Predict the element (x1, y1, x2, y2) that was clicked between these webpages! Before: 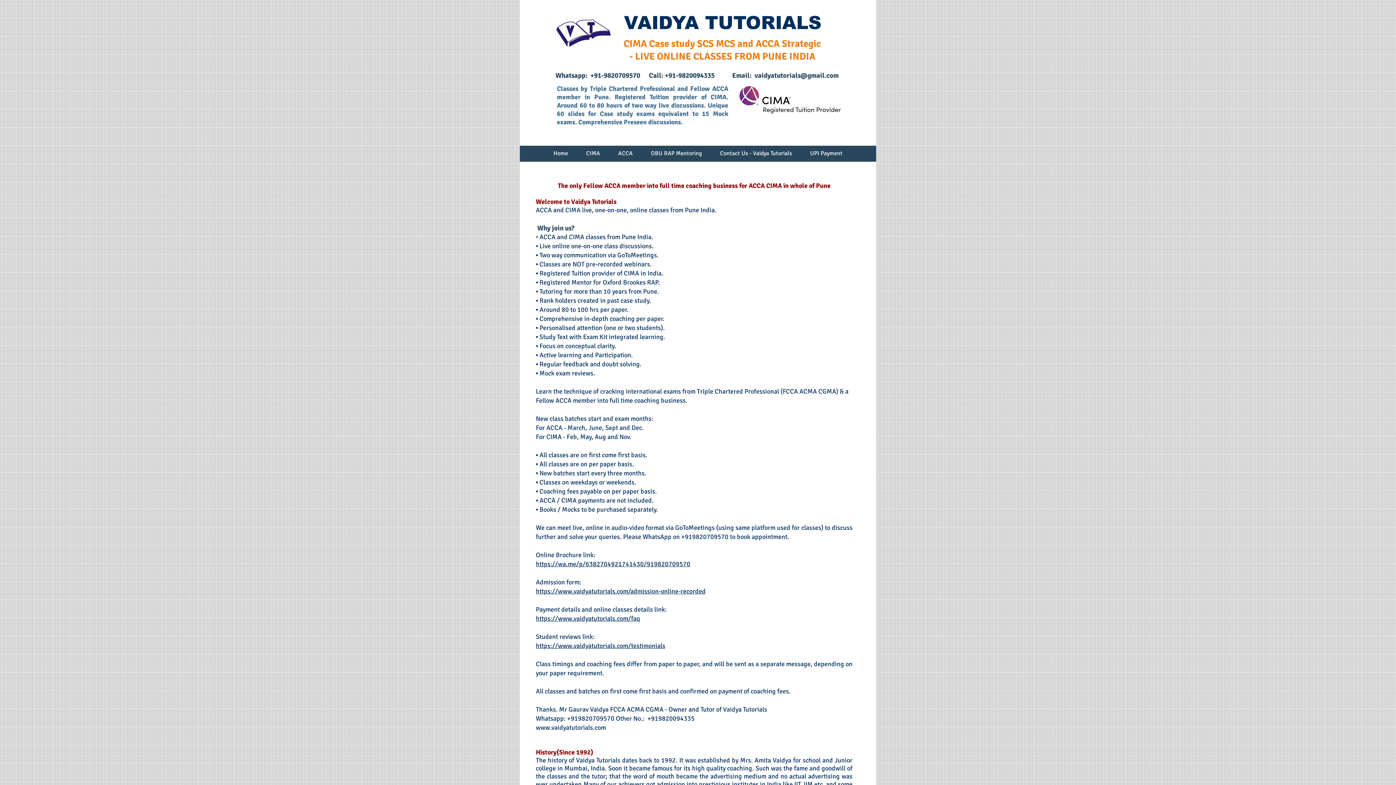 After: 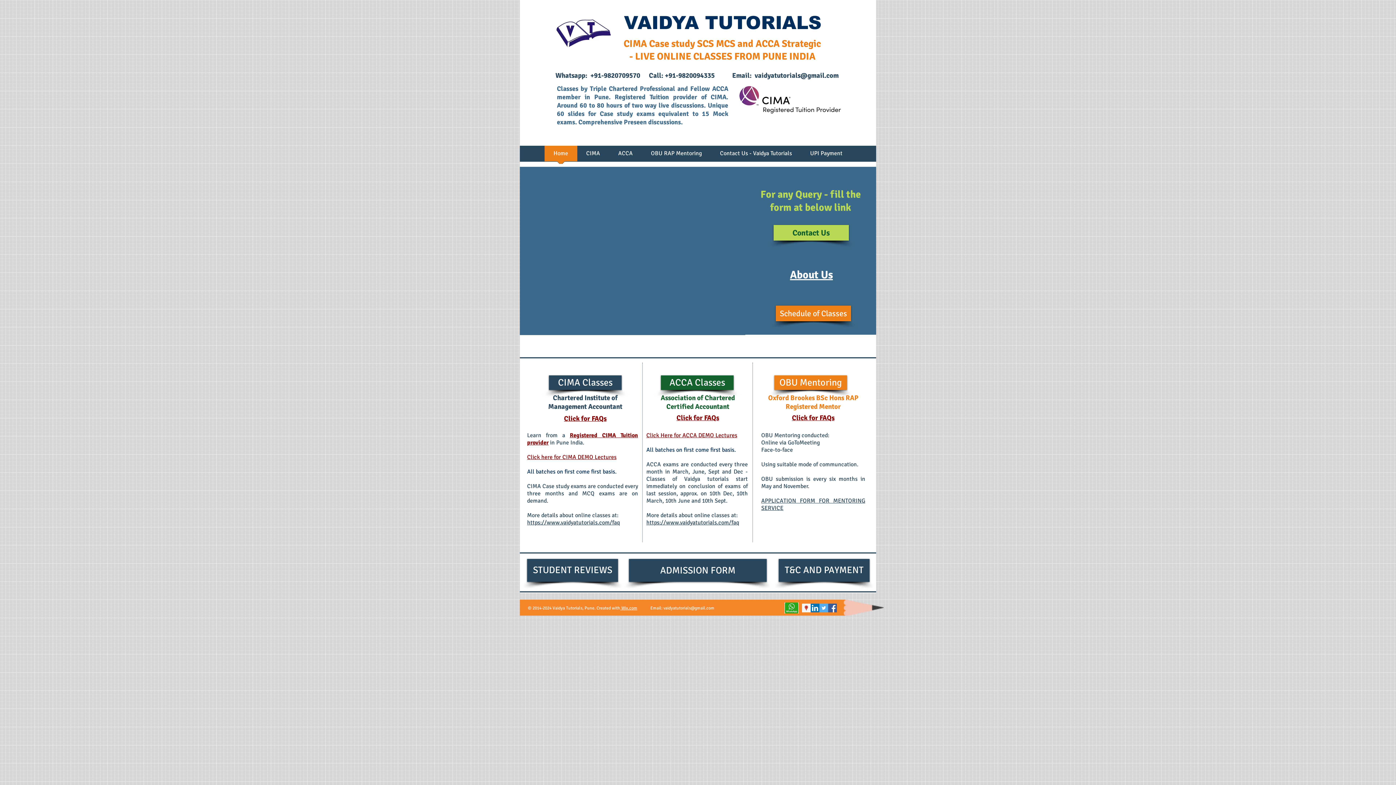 Action: bbox: (554, 17, 612, 48)